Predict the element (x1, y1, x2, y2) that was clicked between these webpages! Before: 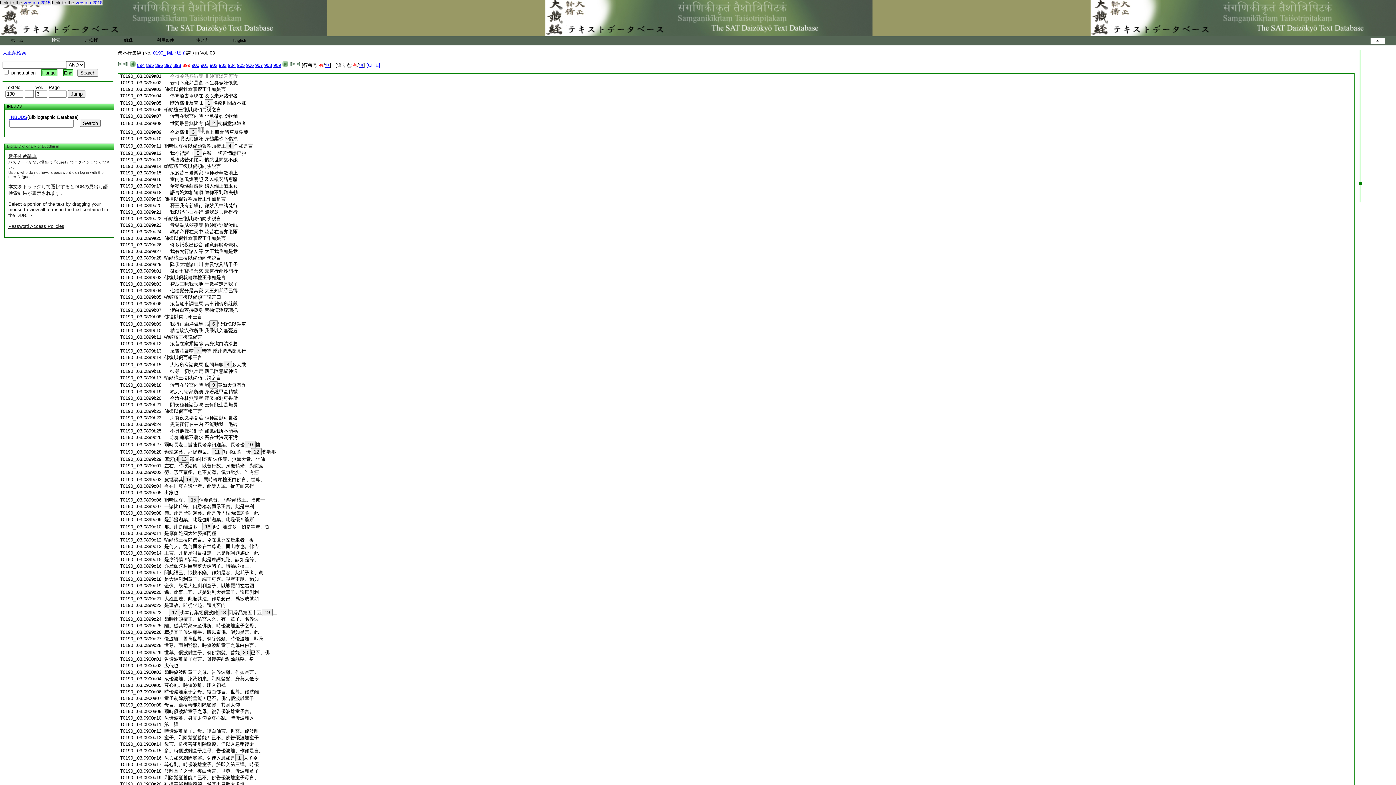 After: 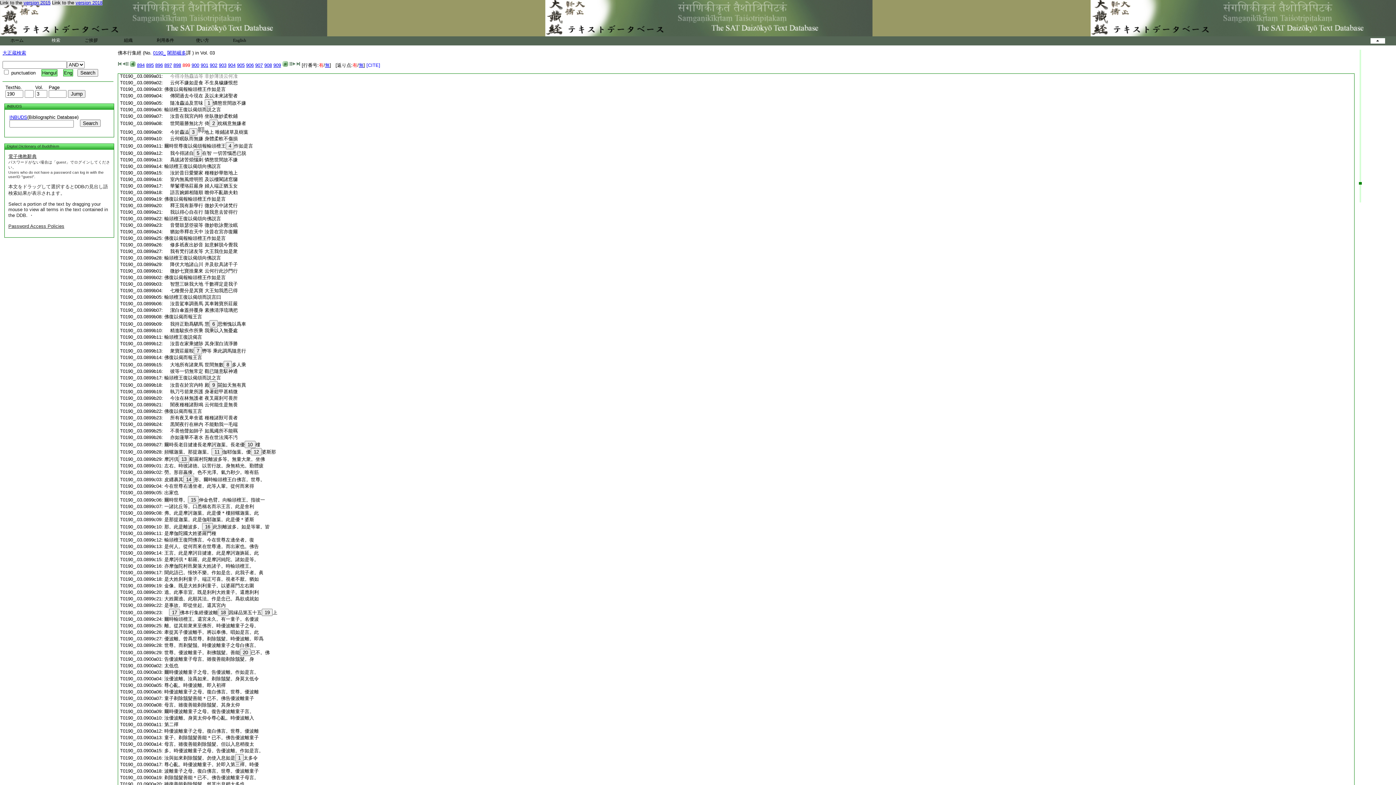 Action: bbox: (164, 589, 258, 595) label: 遶。此事非宜。既是刹利大姓童子。還應刹利